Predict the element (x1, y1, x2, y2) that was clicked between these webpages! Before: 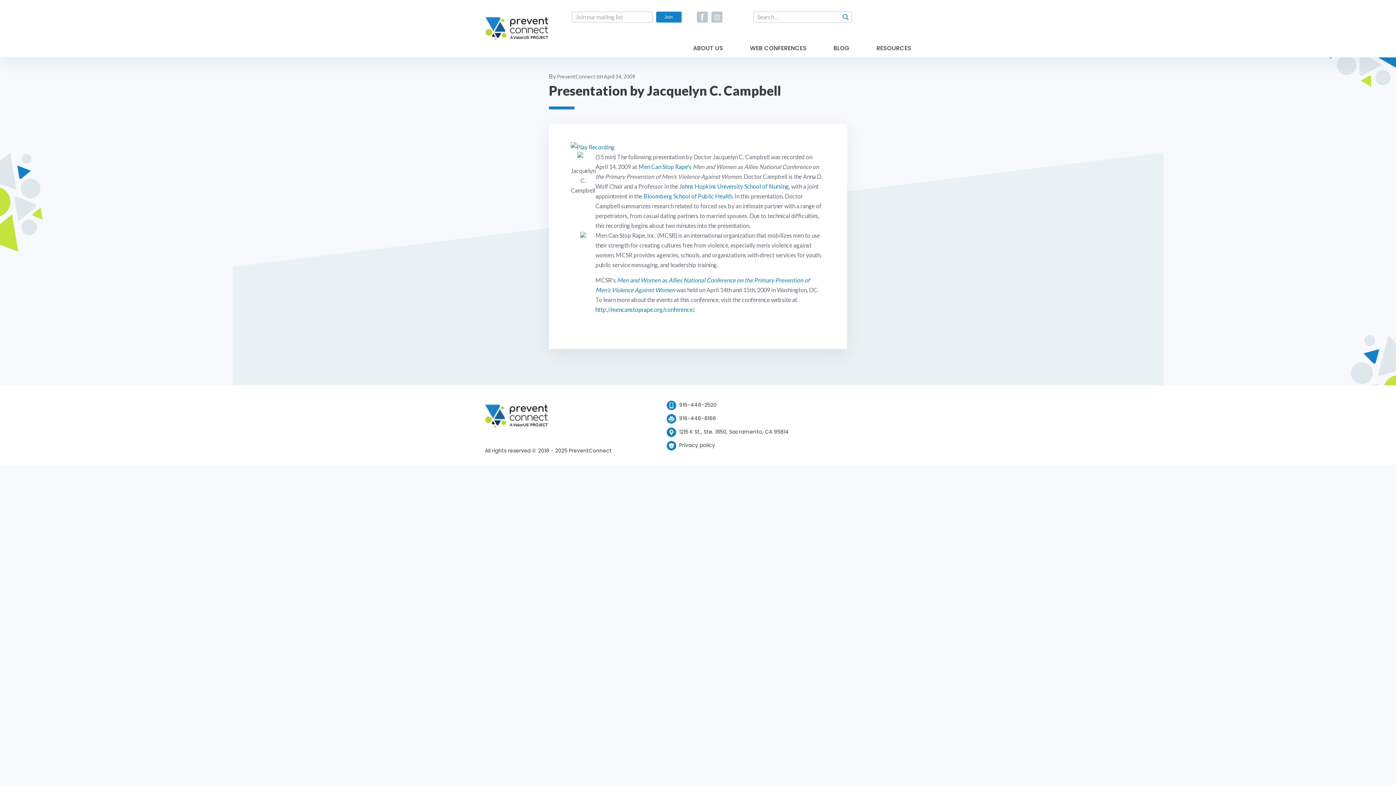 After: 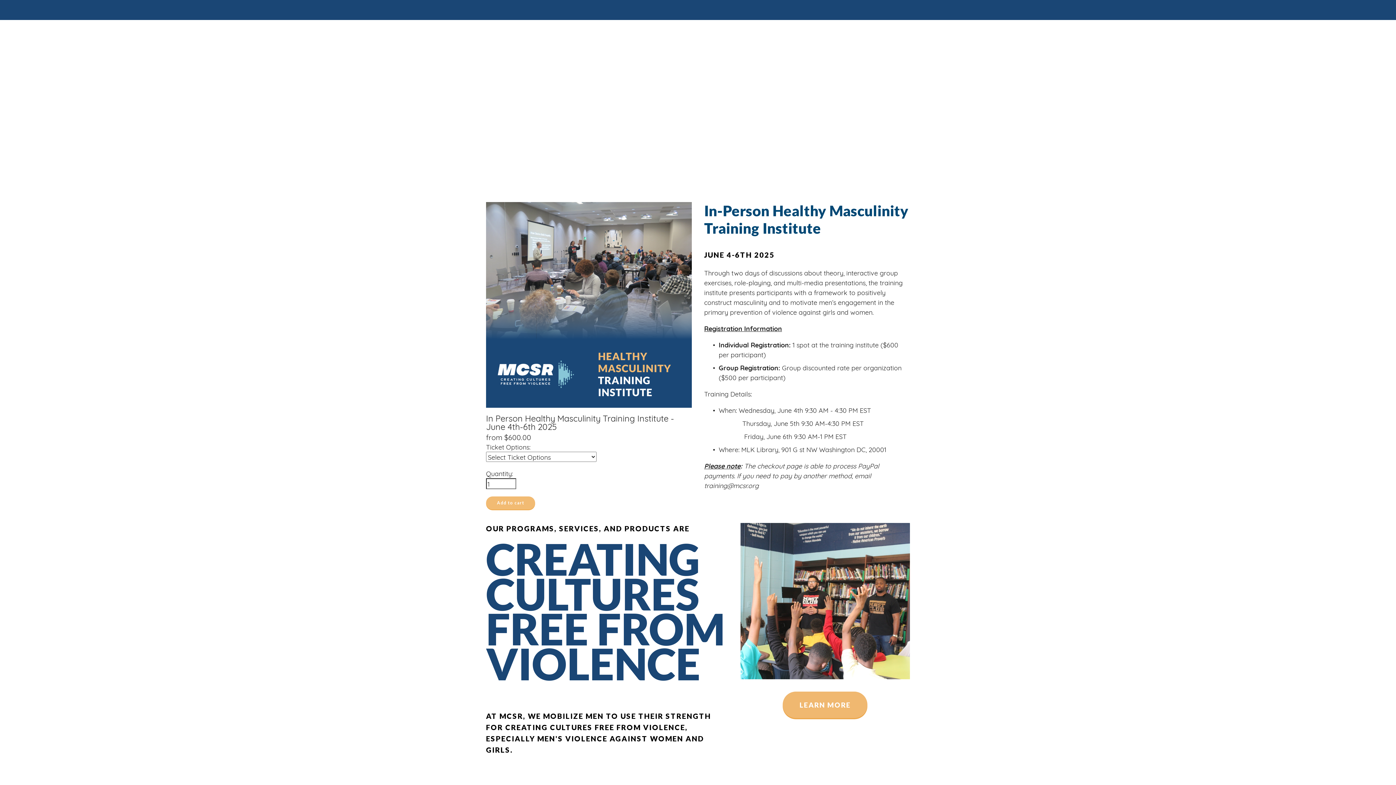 Action: bbox: (580, 232, 586, 238)